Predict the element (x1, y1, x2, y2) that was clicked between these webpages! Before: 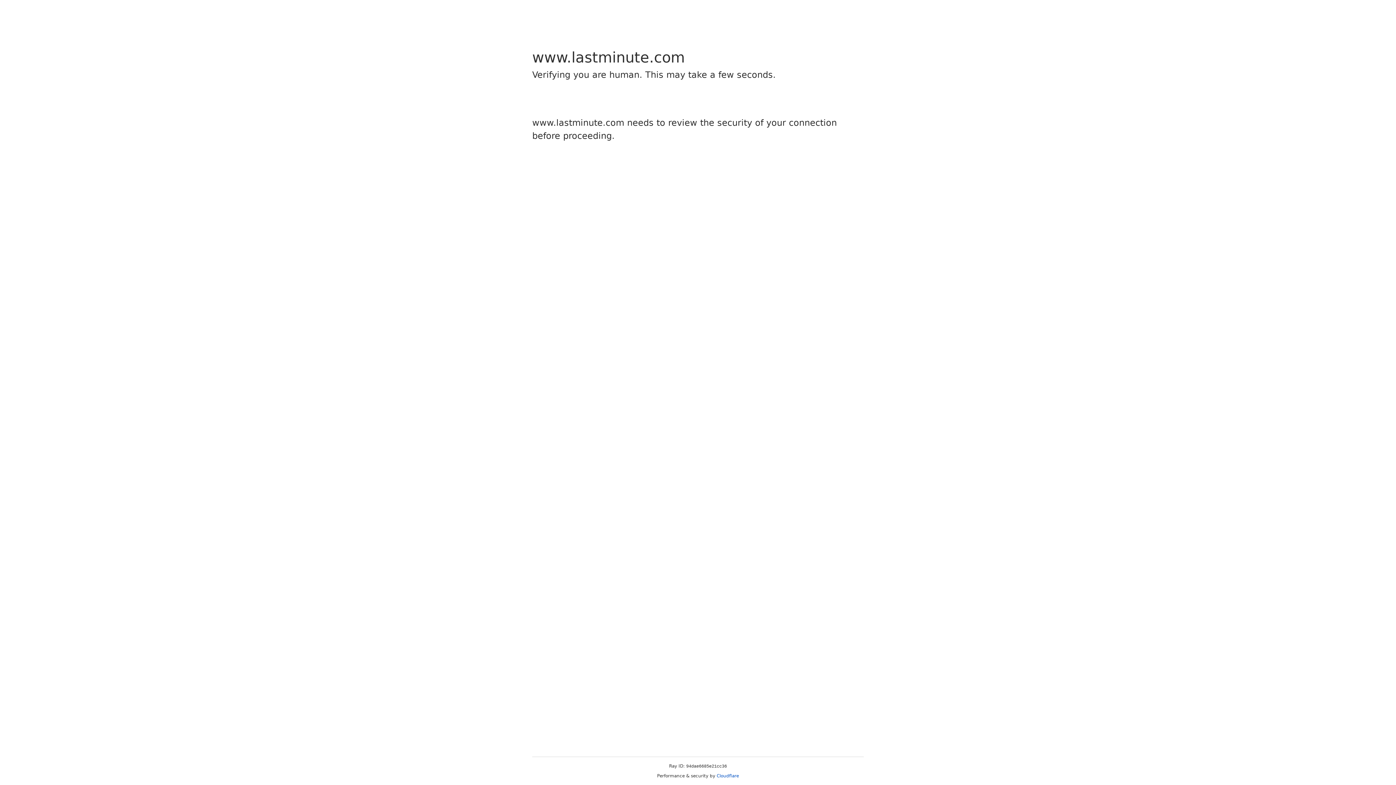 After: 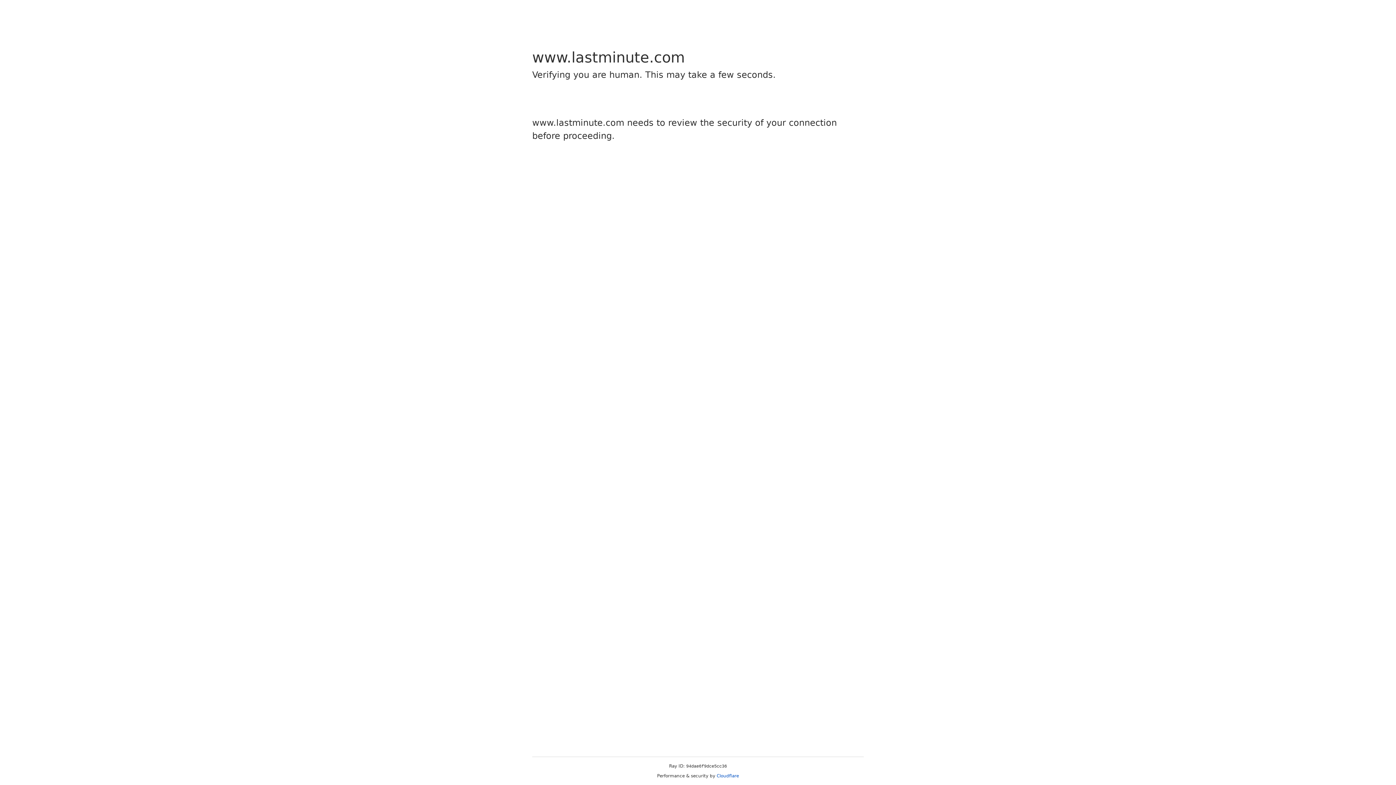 Action: label: Cloudflare bbox: (716, 773, 739, 778)